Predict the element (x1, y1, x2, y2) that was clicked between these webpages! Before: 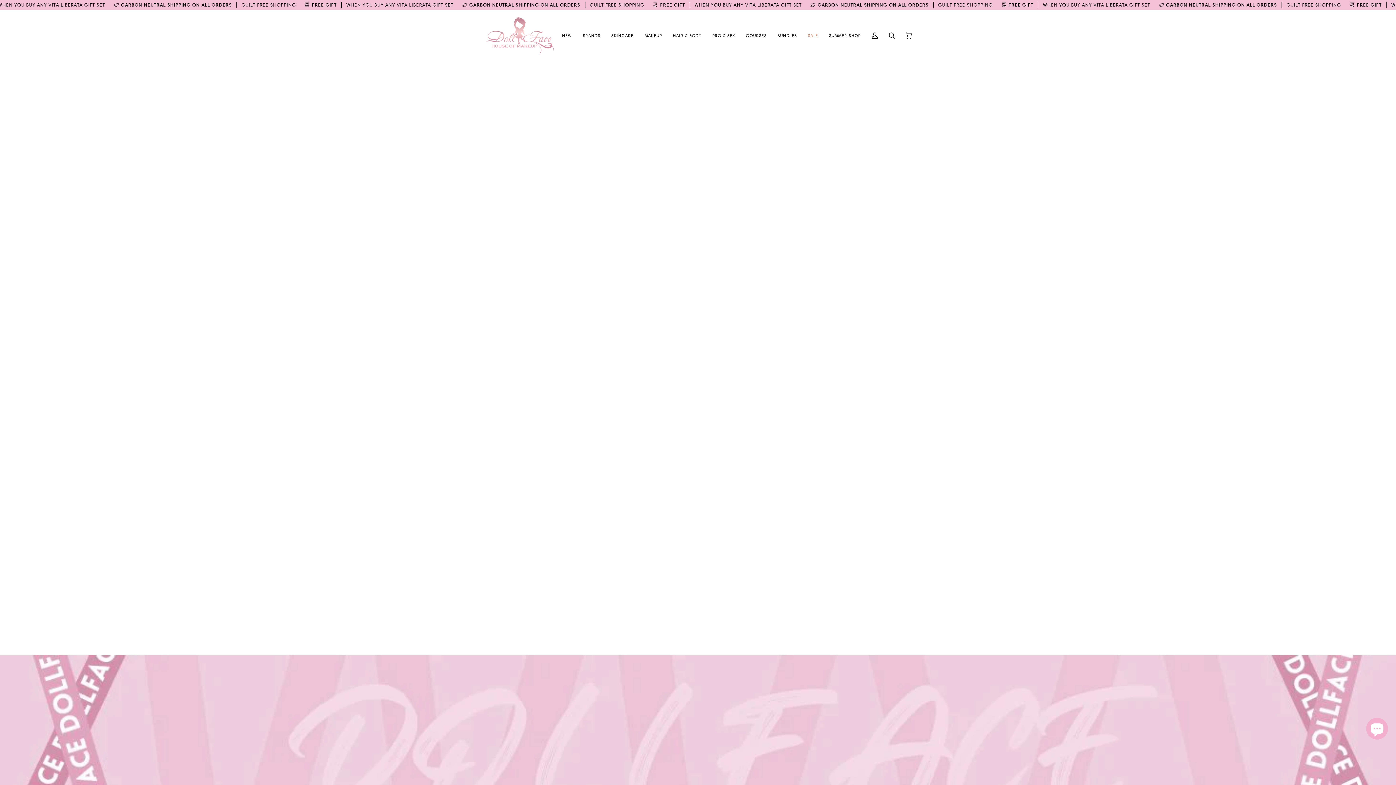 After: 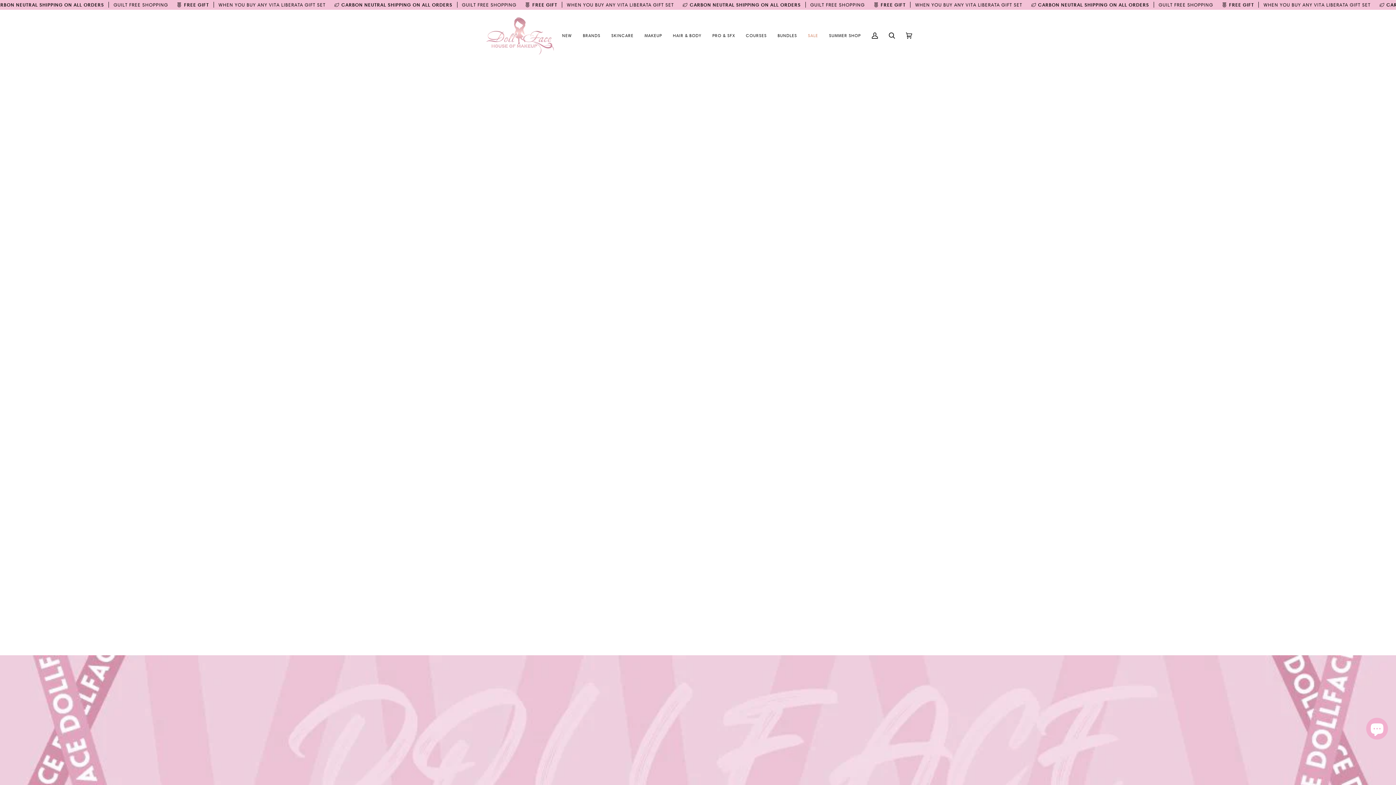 Action: bbox: (707, 9, 740, 61) label: PRO & SFX